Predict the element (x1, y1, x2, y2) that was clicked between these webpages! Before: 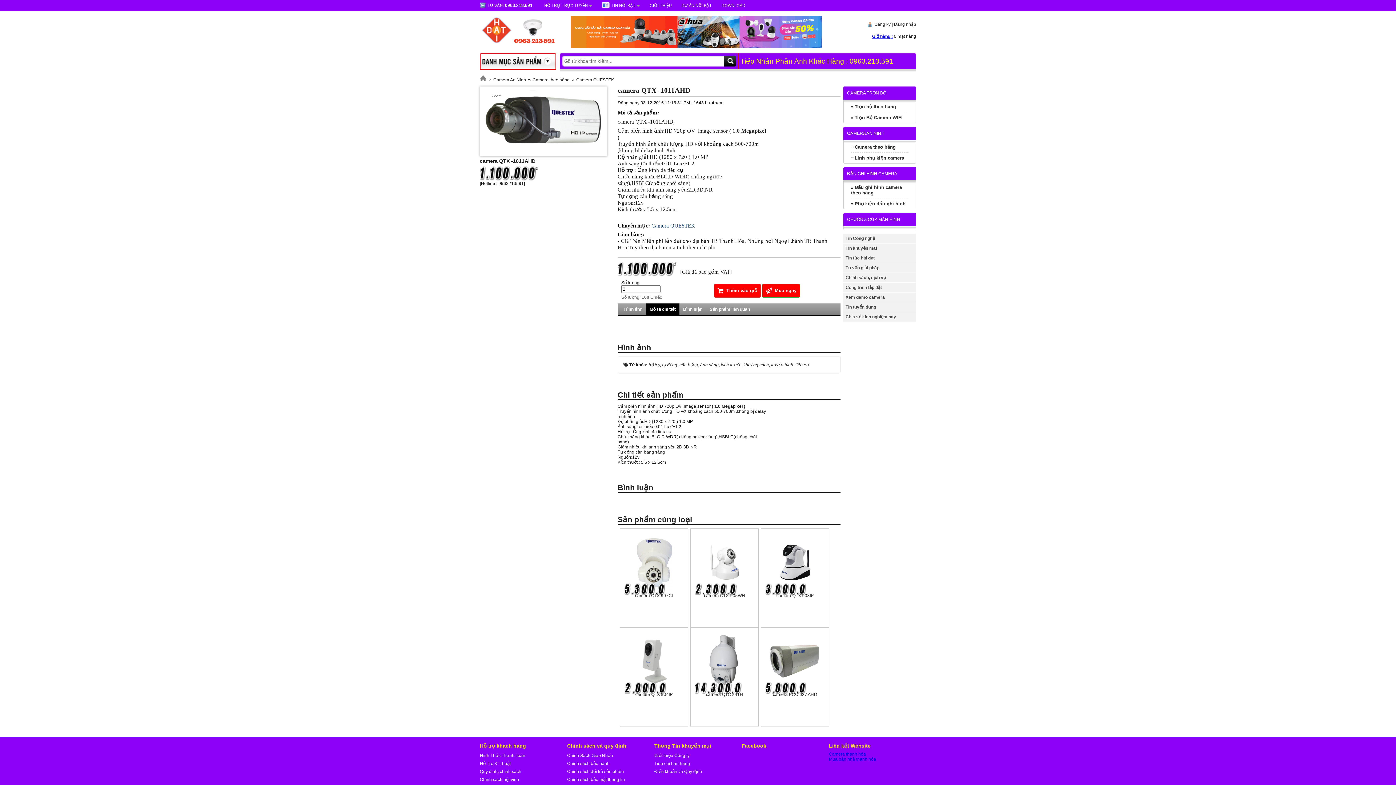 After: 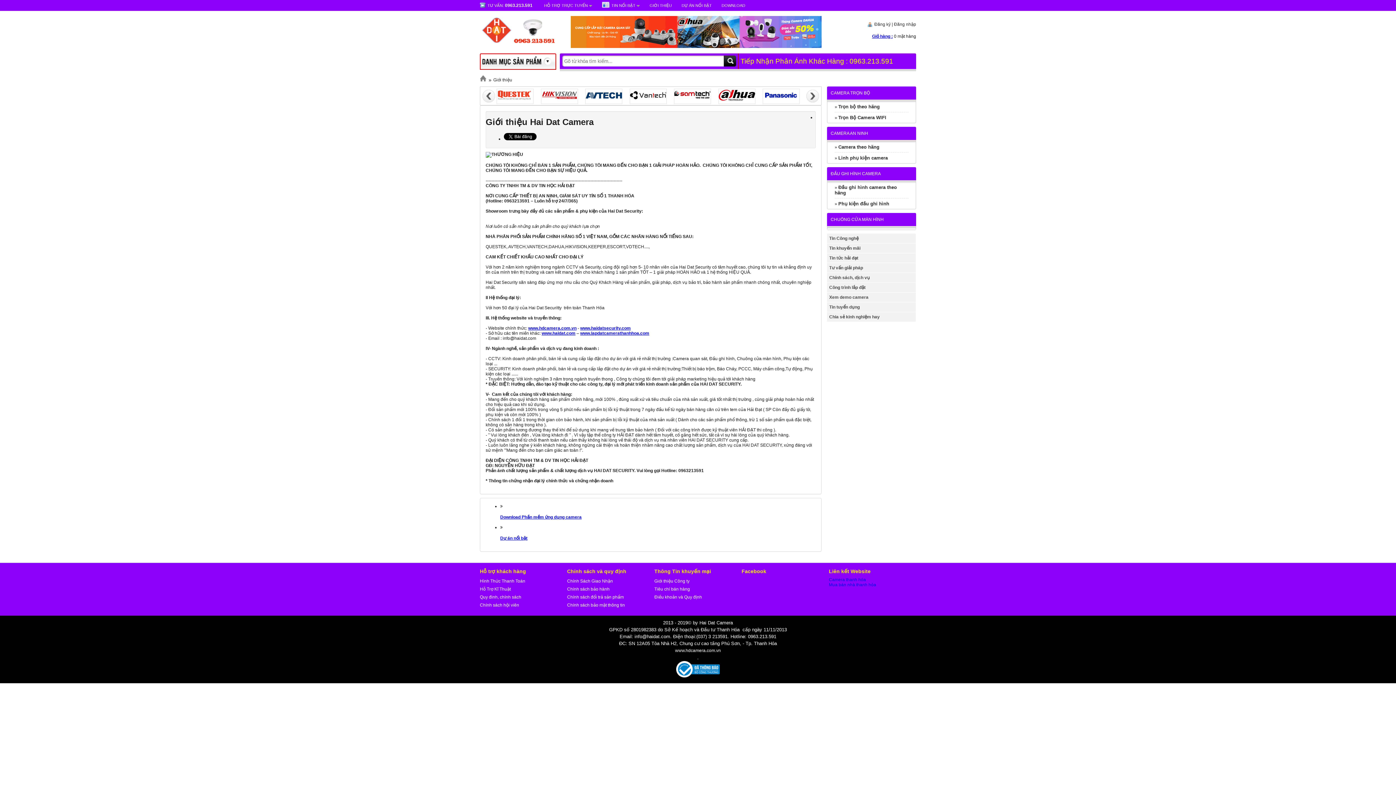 Action: bbox: (654, 753, 689, 758) label: Giới thiệu Công ty